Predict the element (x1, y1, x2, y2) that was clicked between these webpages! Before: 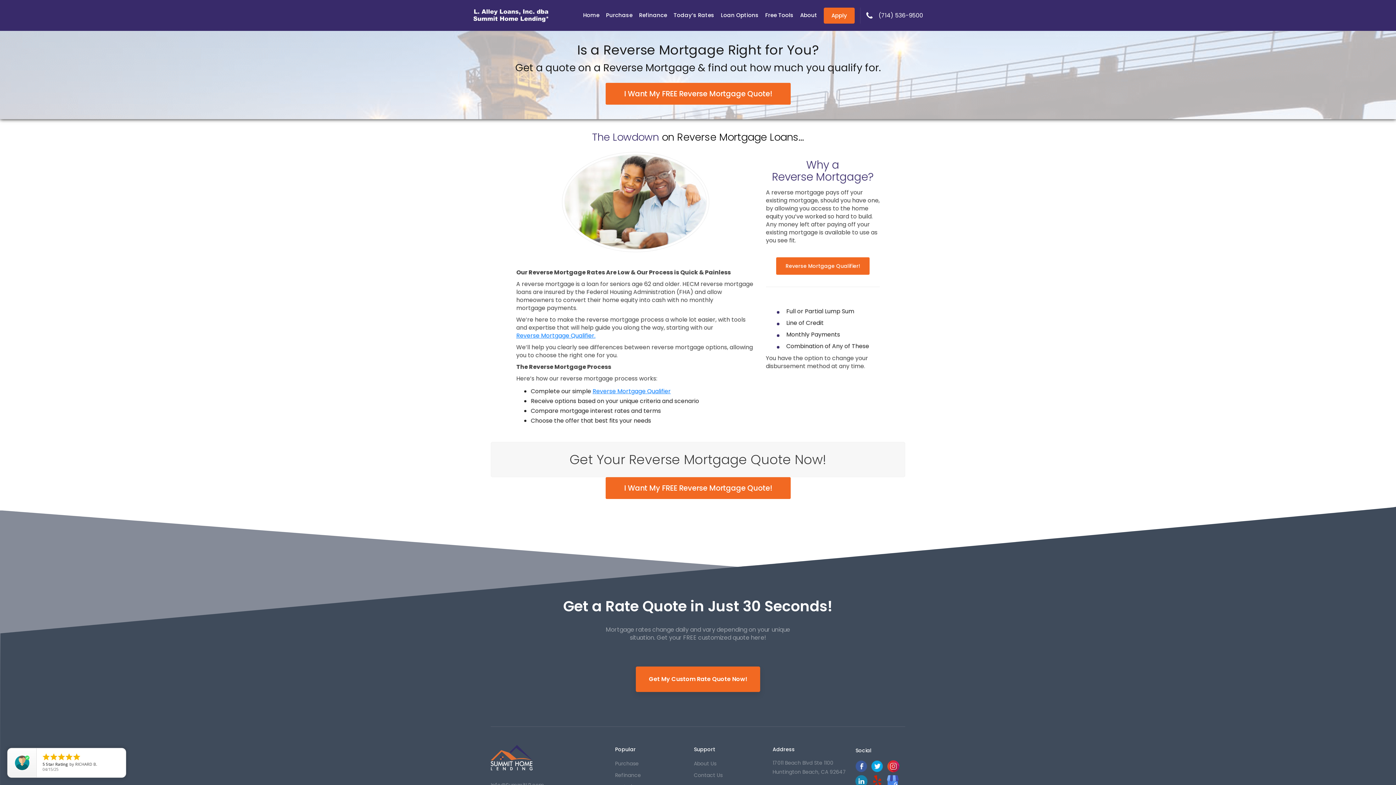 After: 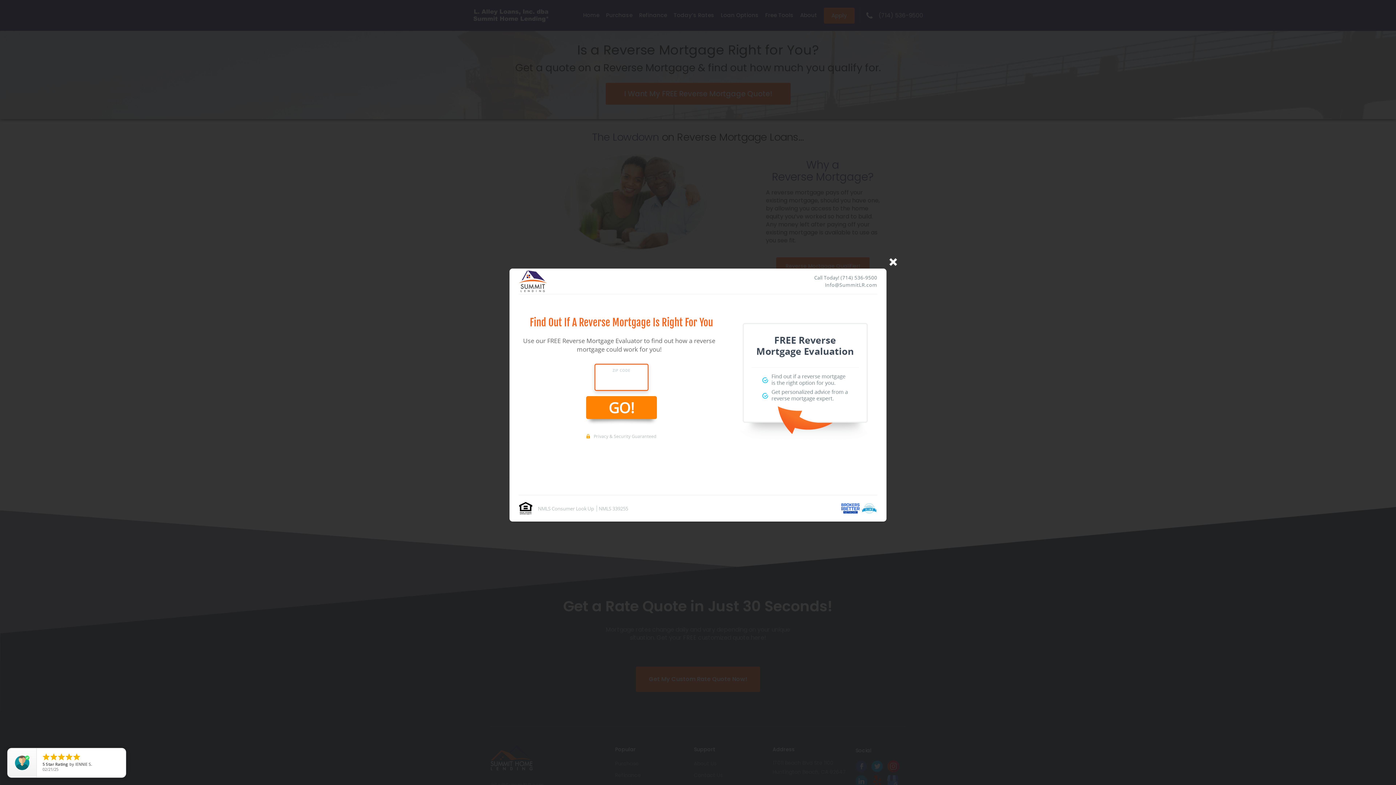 Action: bbox: (605, 82, 790, 104) label: I Want My FREE Reverse Mortgage Quote!